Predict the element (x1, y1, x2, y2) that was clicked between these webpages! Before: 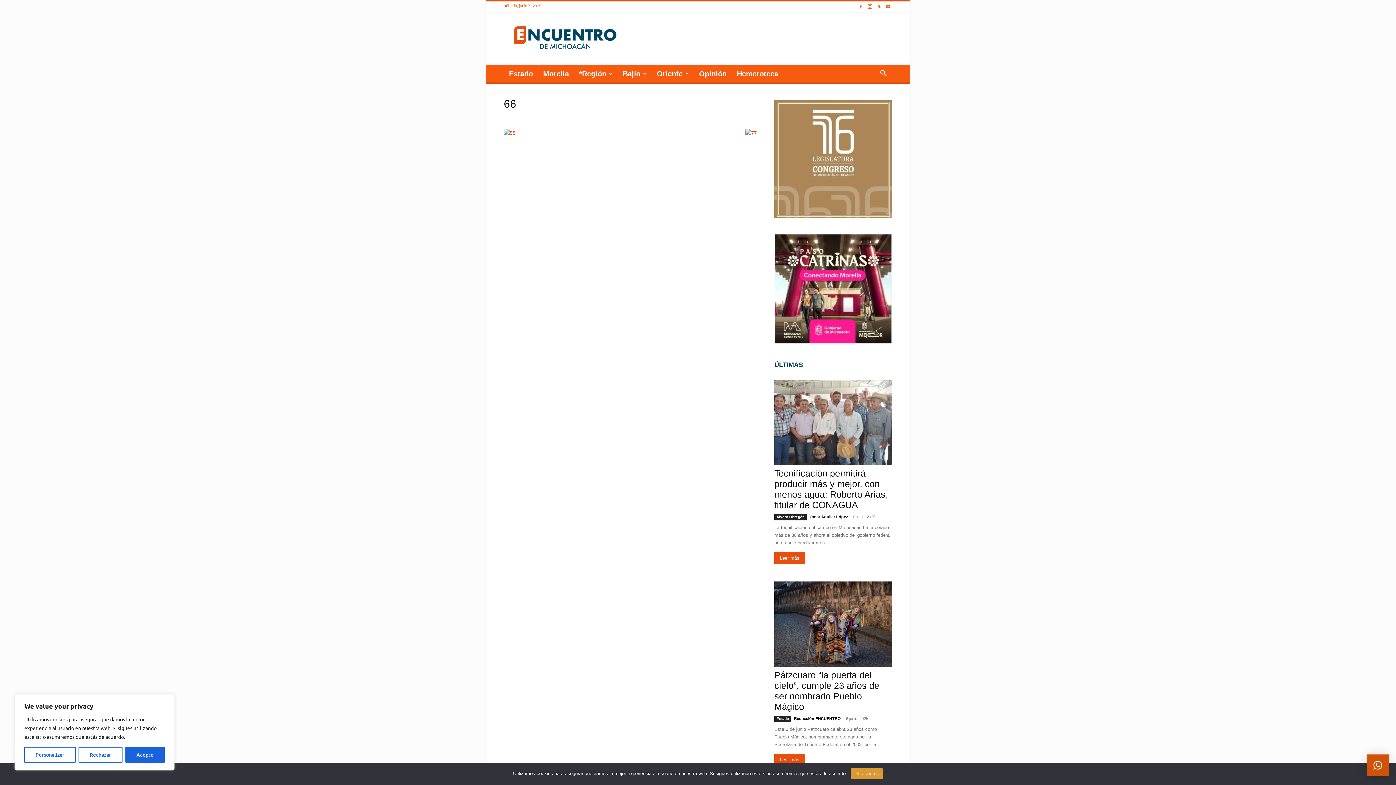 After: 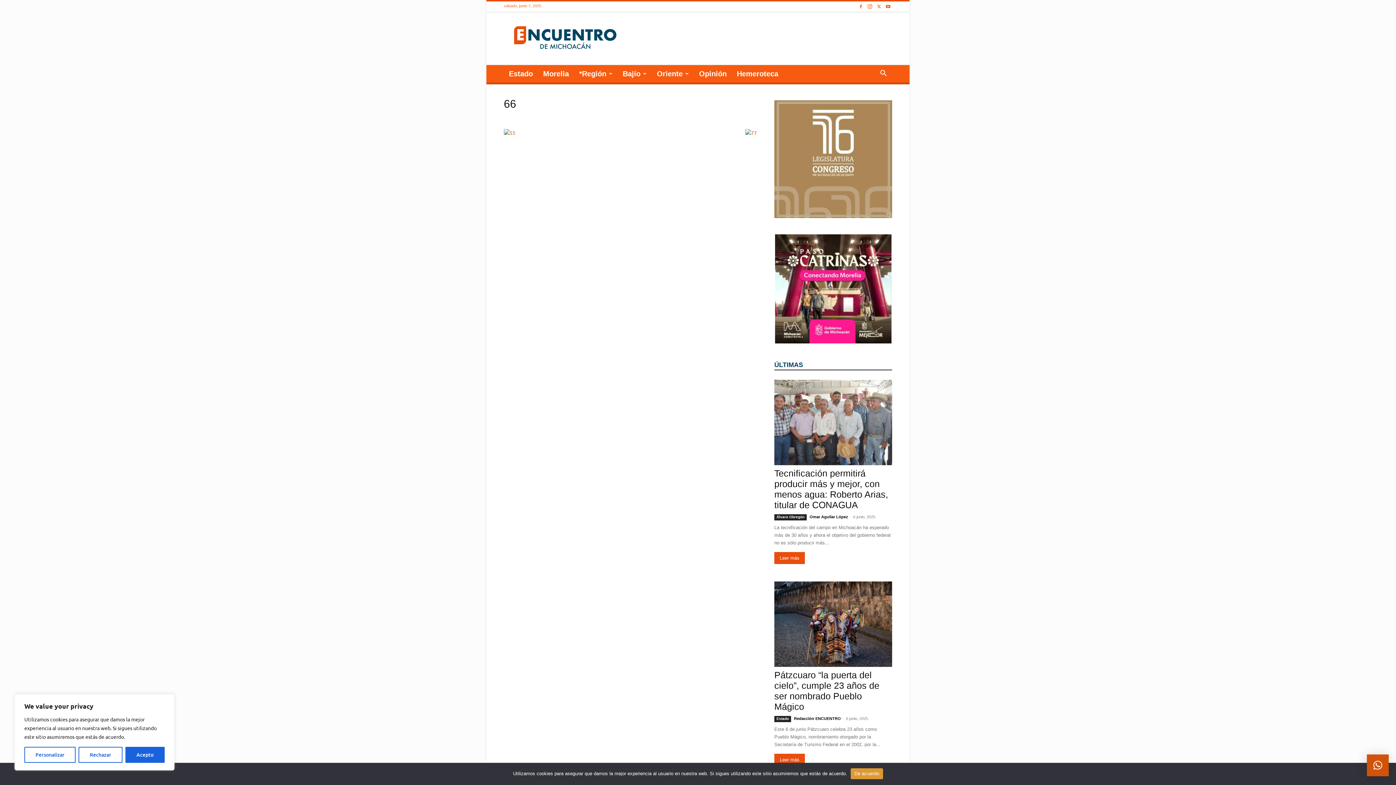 Action: bbox: (875, 2, 883, 11)